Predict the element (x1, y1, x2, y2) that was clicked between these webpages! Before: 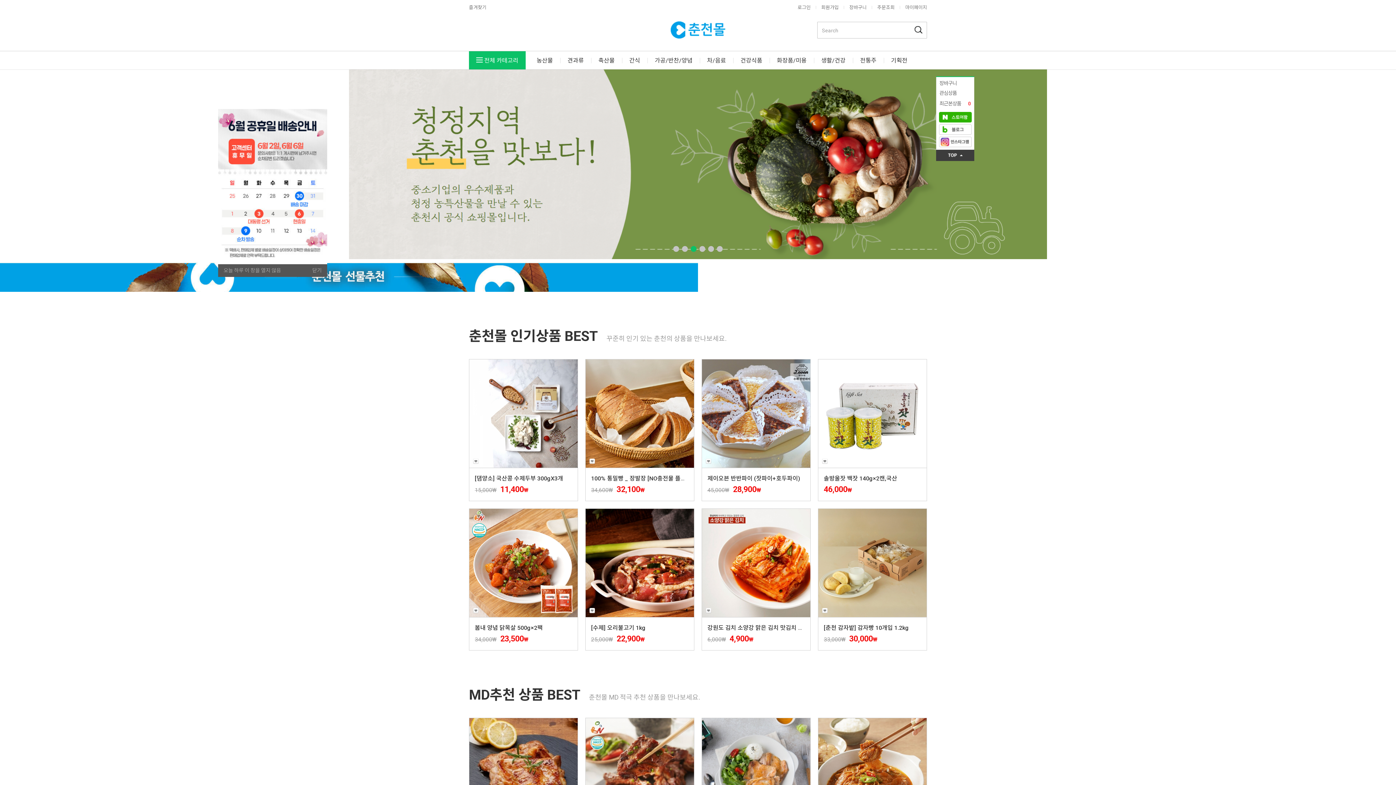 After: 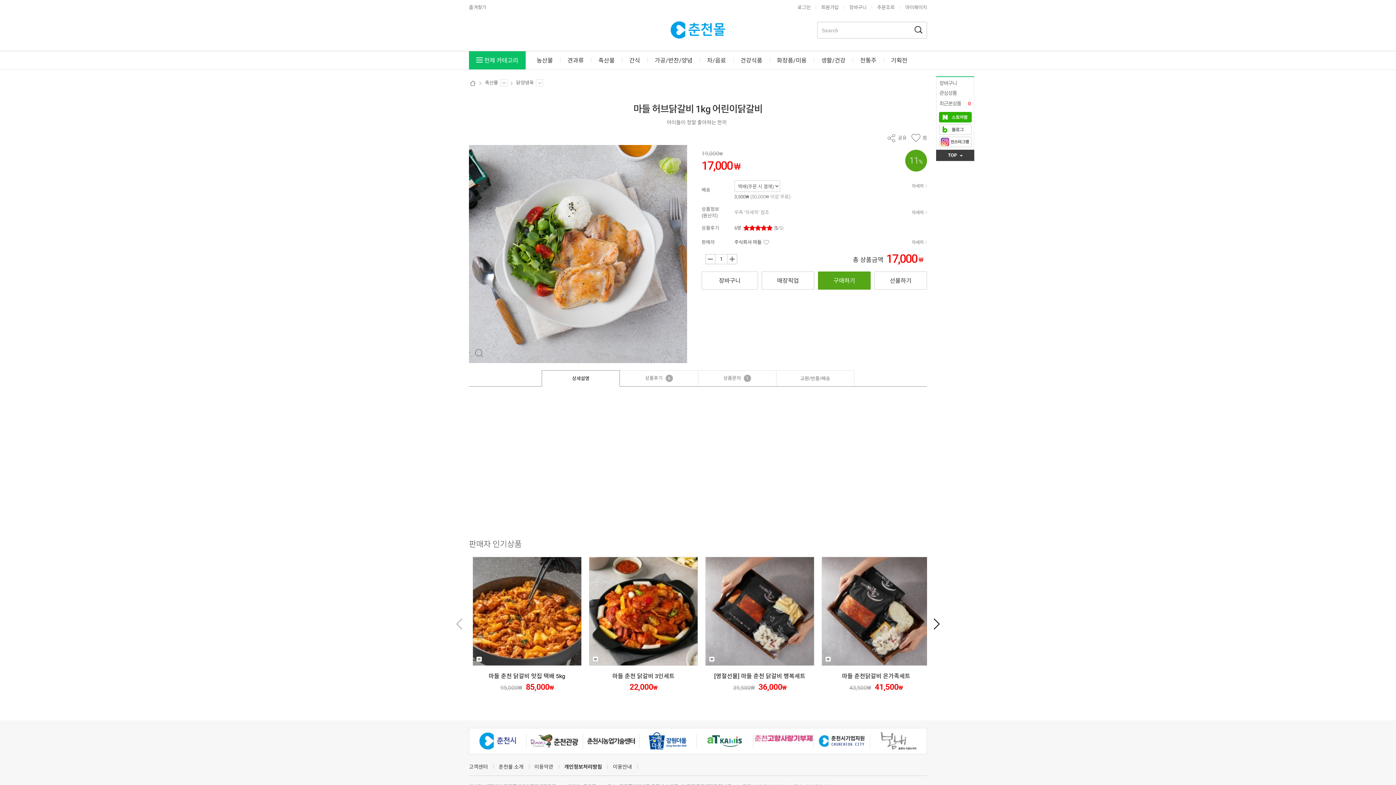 Action: bbox: (702, 718, 810, 826)